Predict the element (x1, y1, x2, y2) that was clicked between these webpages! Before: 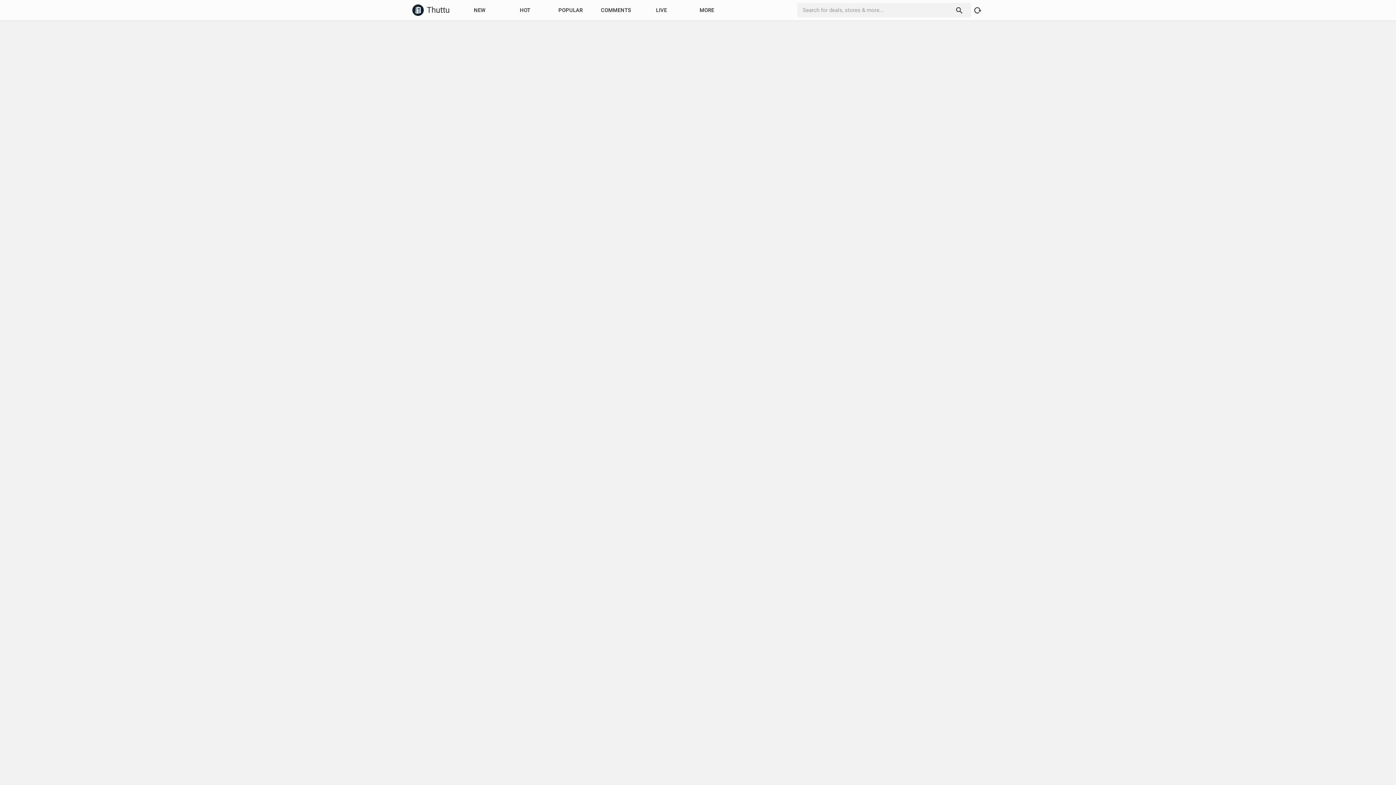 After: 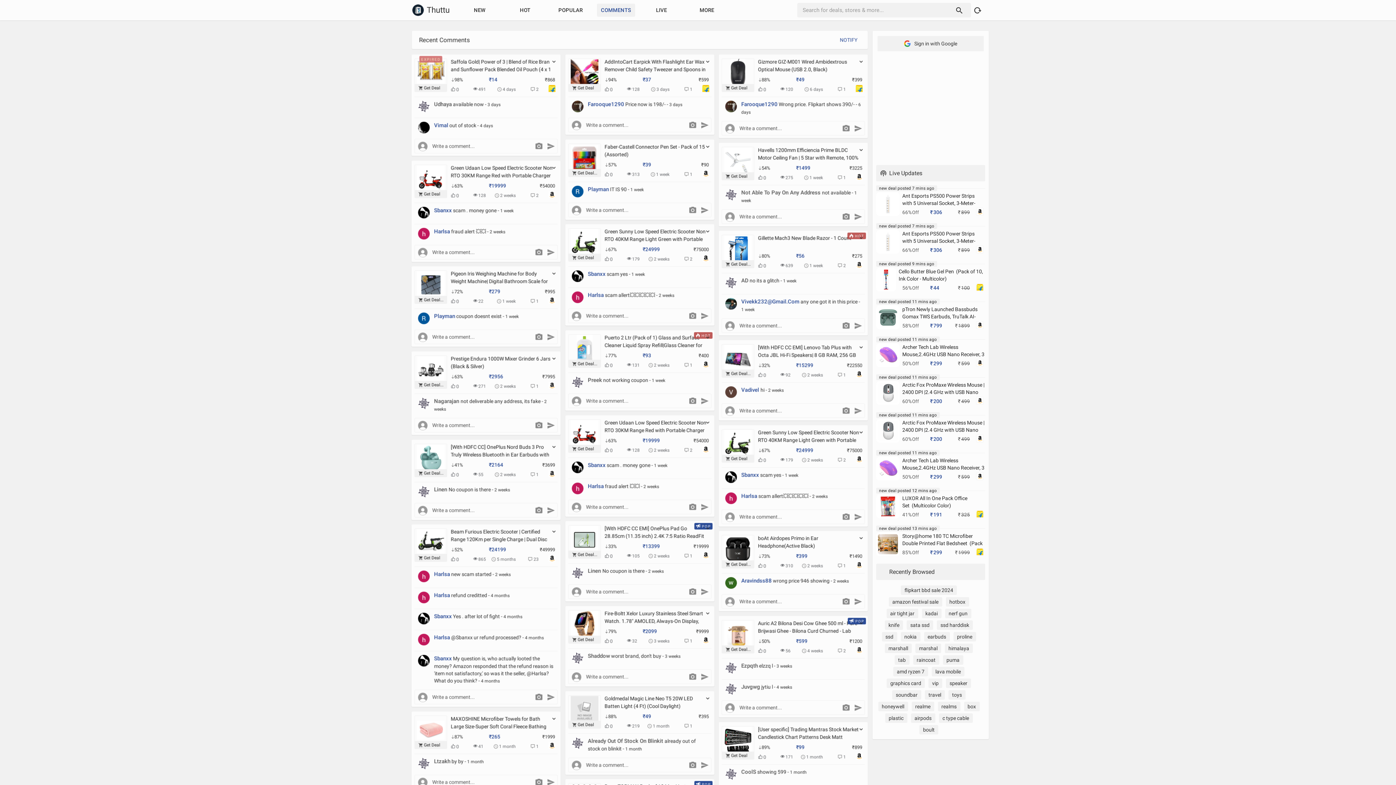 Action: bbox: (593, 0, 638, 20) label: COMMENTS